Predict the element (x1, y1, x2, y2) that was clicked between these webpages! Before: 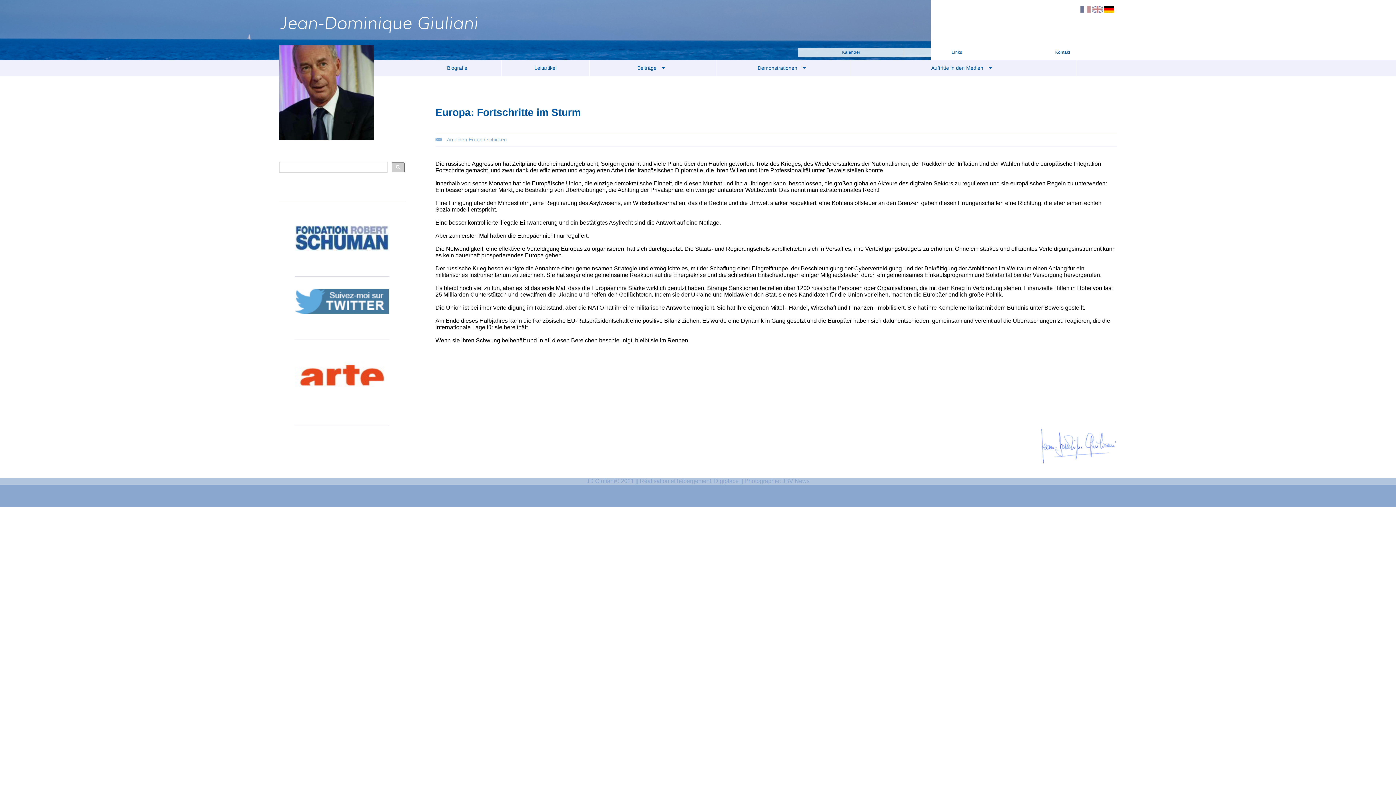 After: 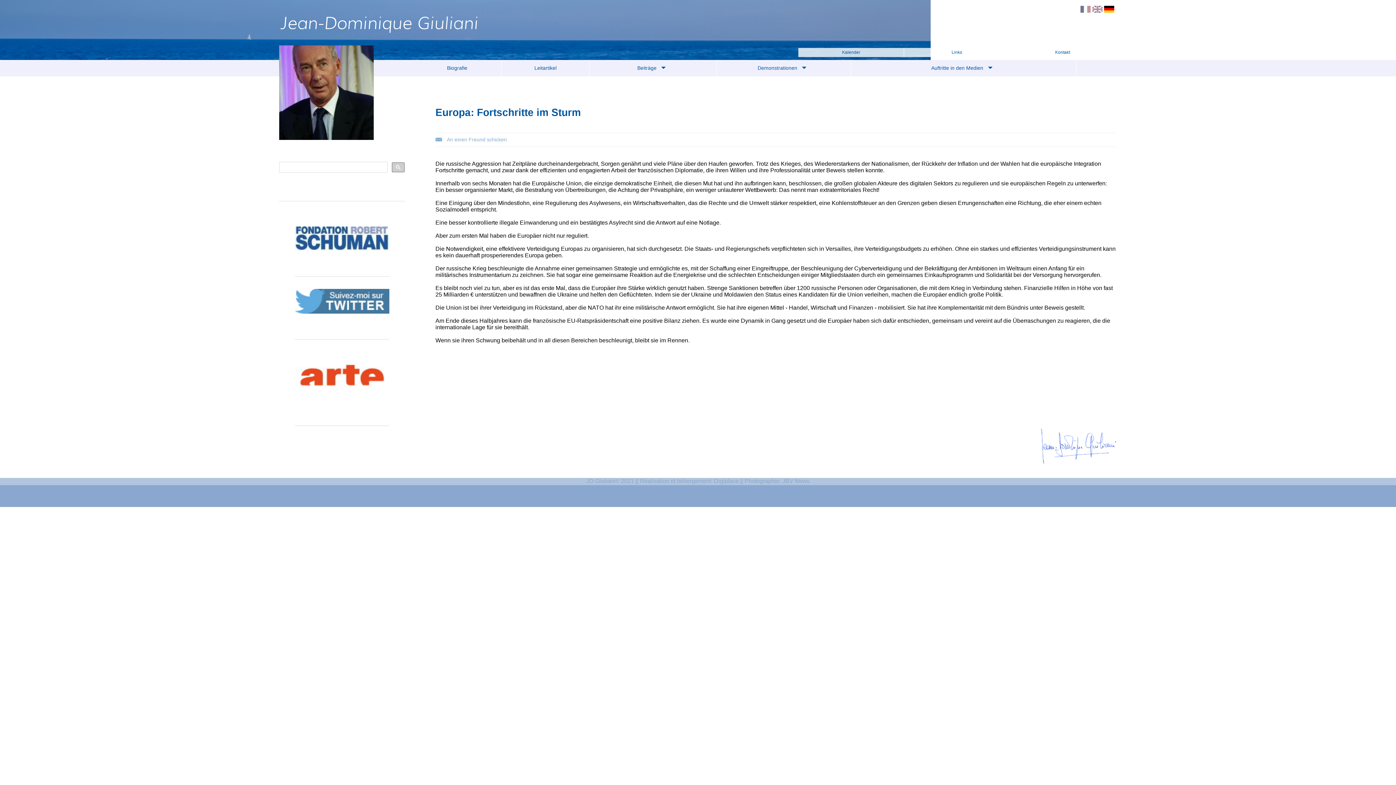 Action: bbox: (294, 352, 389, 426)